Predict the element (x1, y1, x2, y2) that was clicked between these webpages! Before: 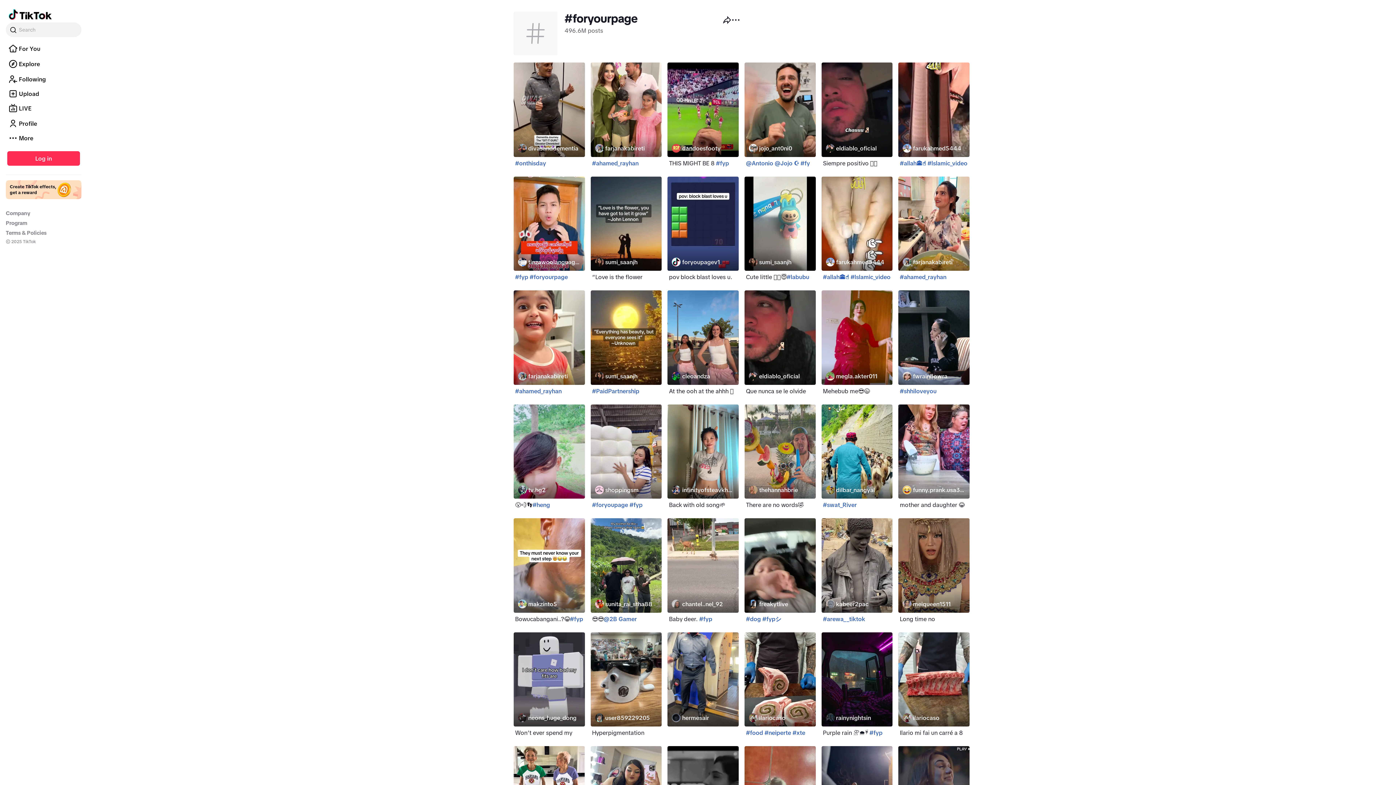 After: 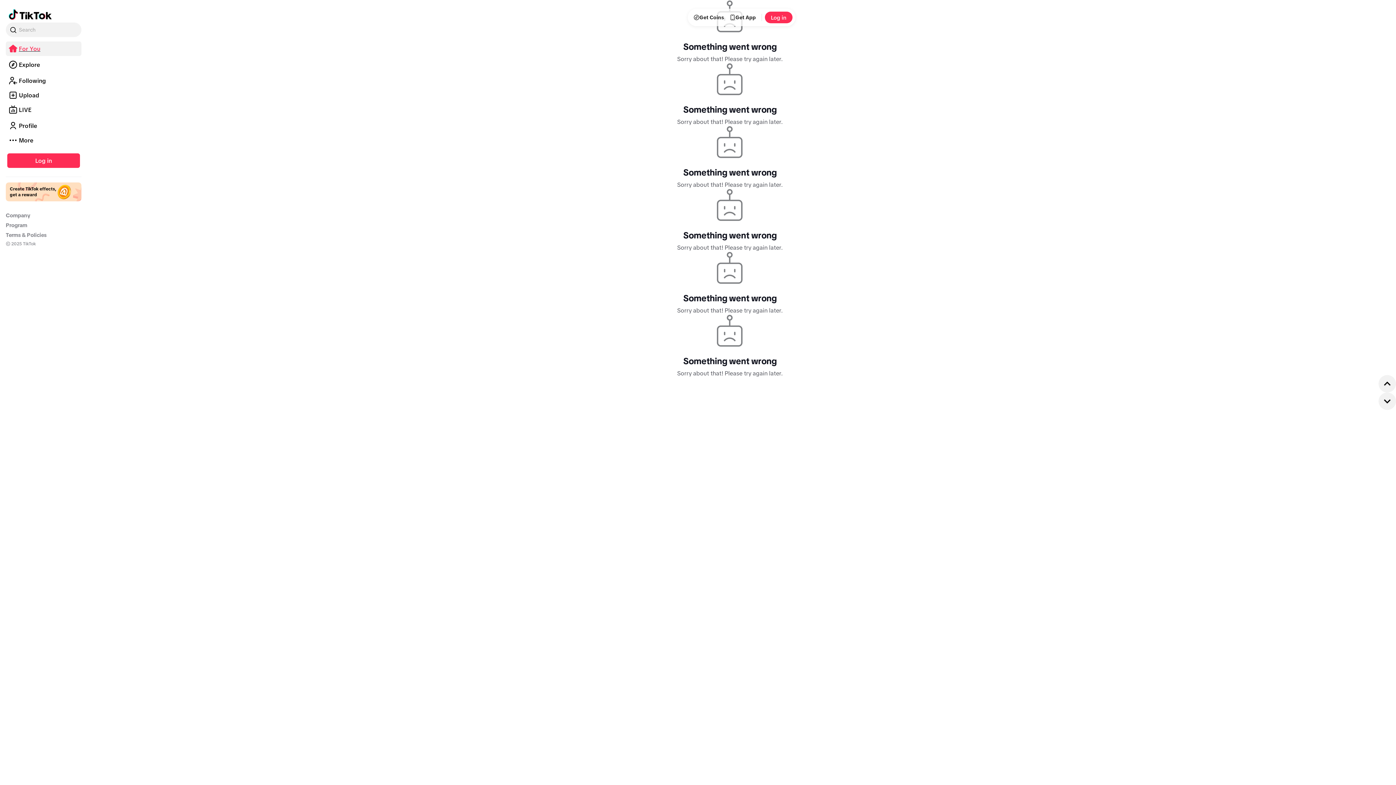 Action: bbox: (5, 41, 81, 56) label: For You